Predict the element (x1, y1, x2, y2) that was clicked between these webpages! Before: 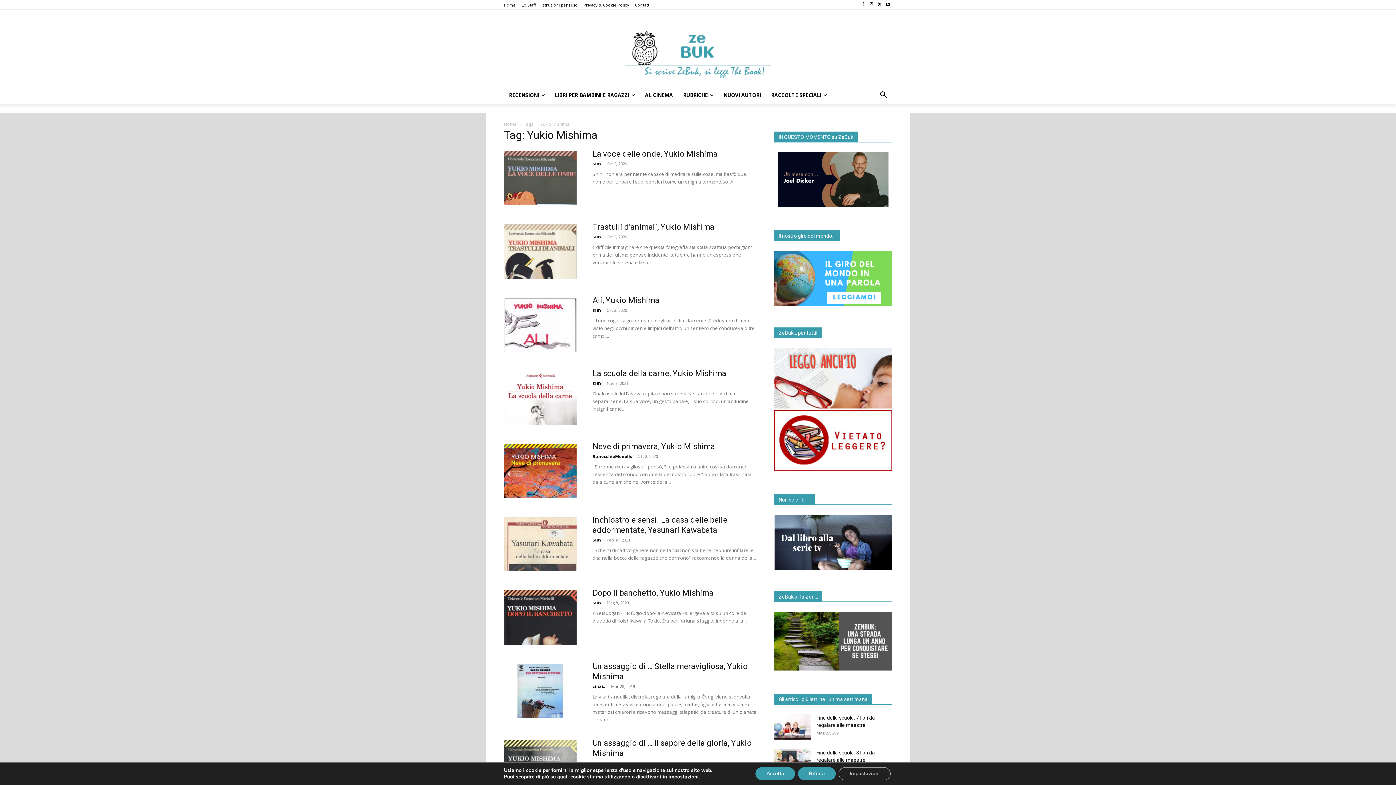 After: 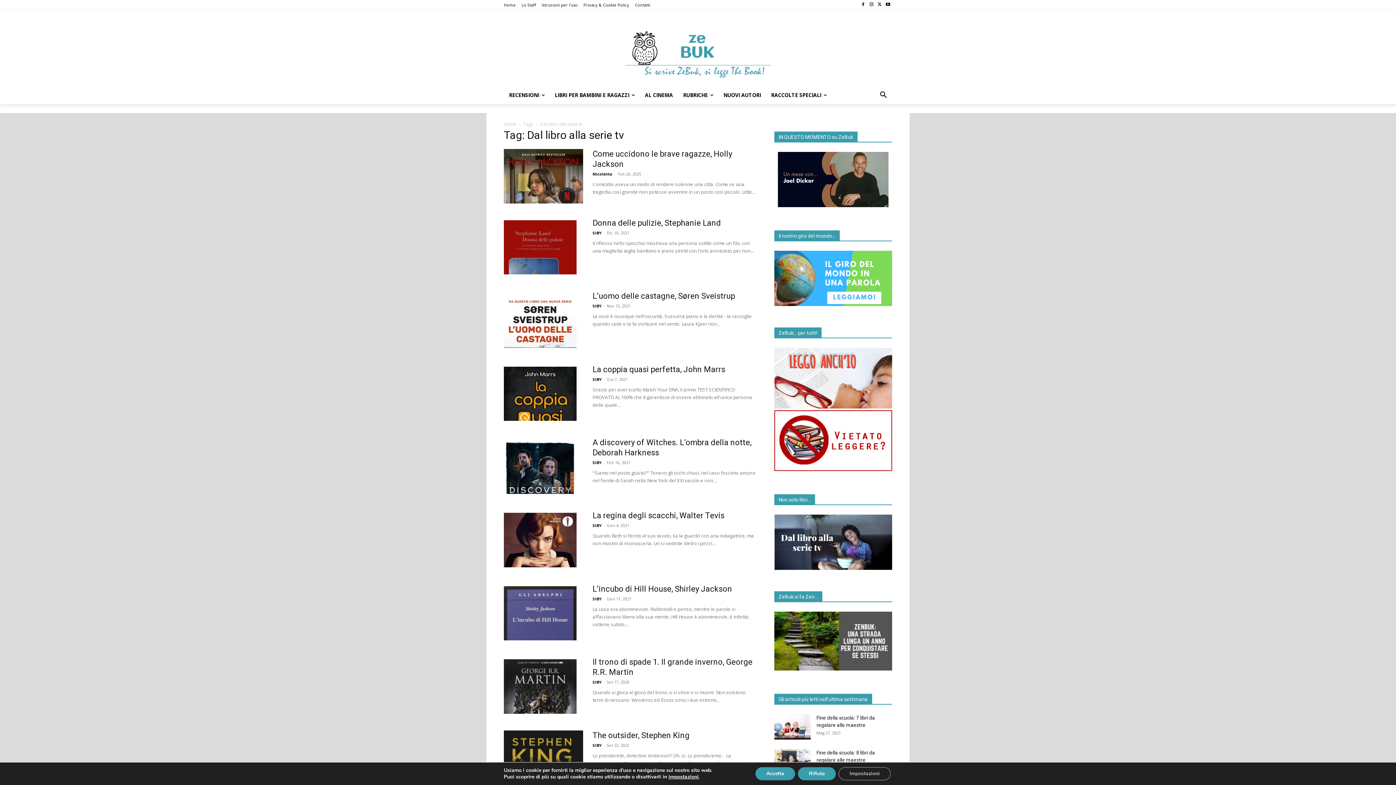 Action: bbox: (774, 514, 892, 570)